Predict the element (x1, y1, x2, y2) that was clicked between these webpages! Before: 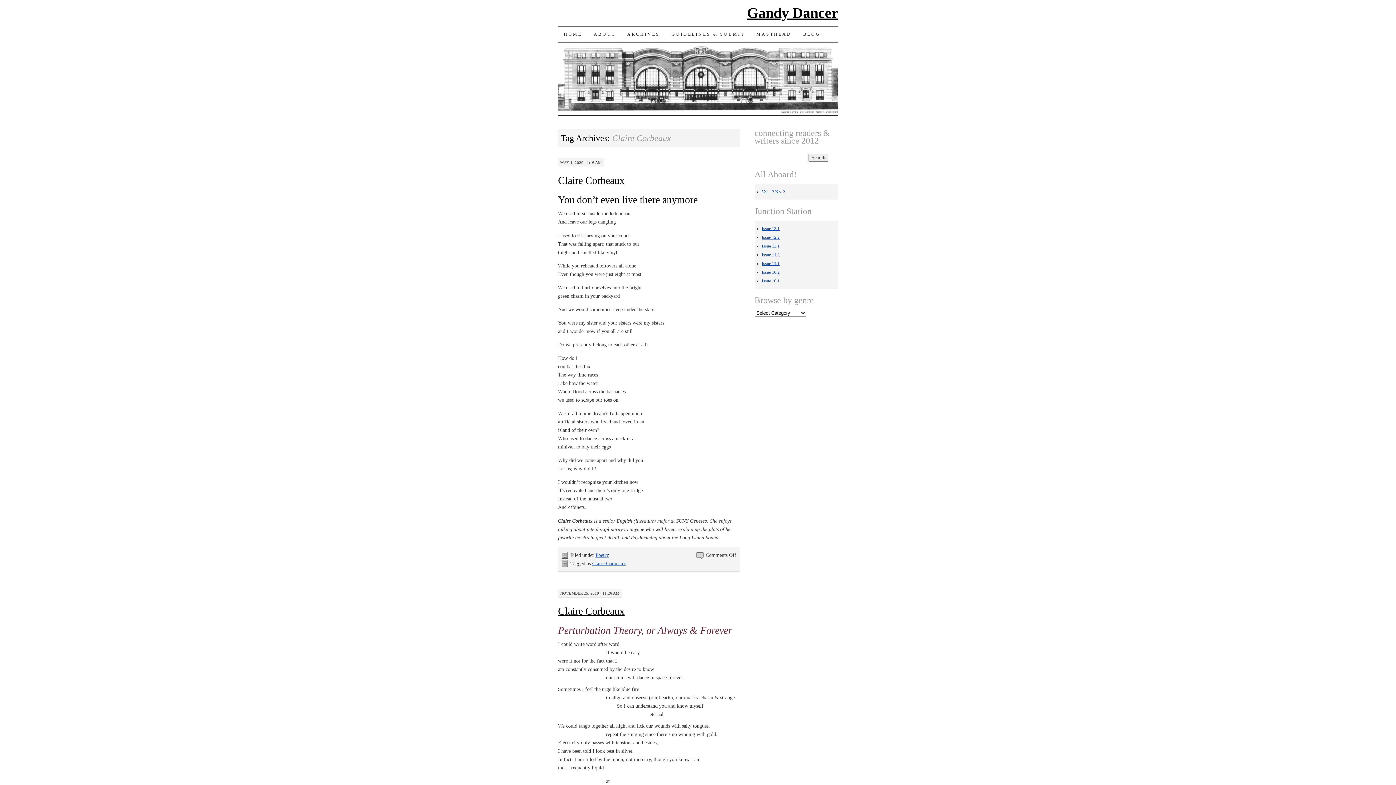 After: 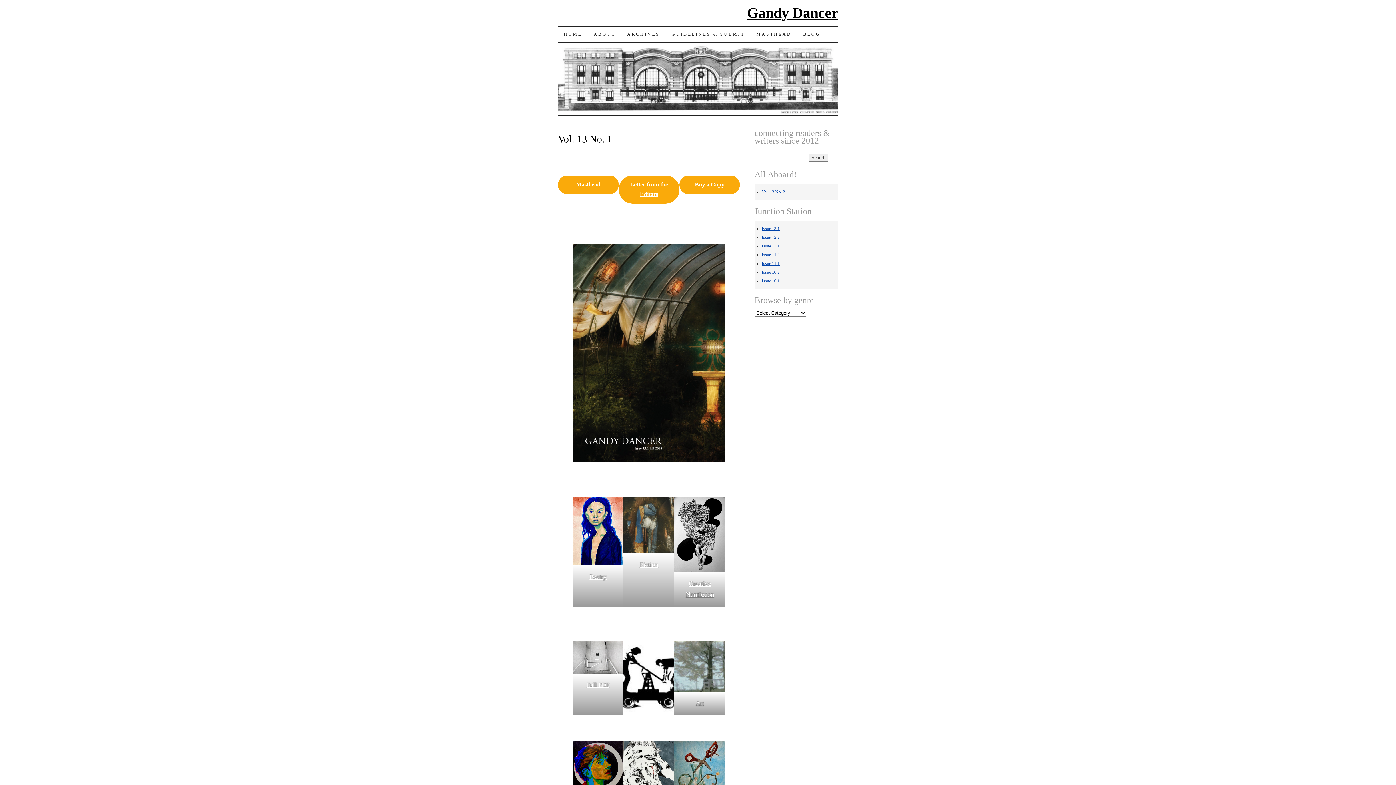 Action: bbox: (762, 226, 779, 231) label: Issue 13.1